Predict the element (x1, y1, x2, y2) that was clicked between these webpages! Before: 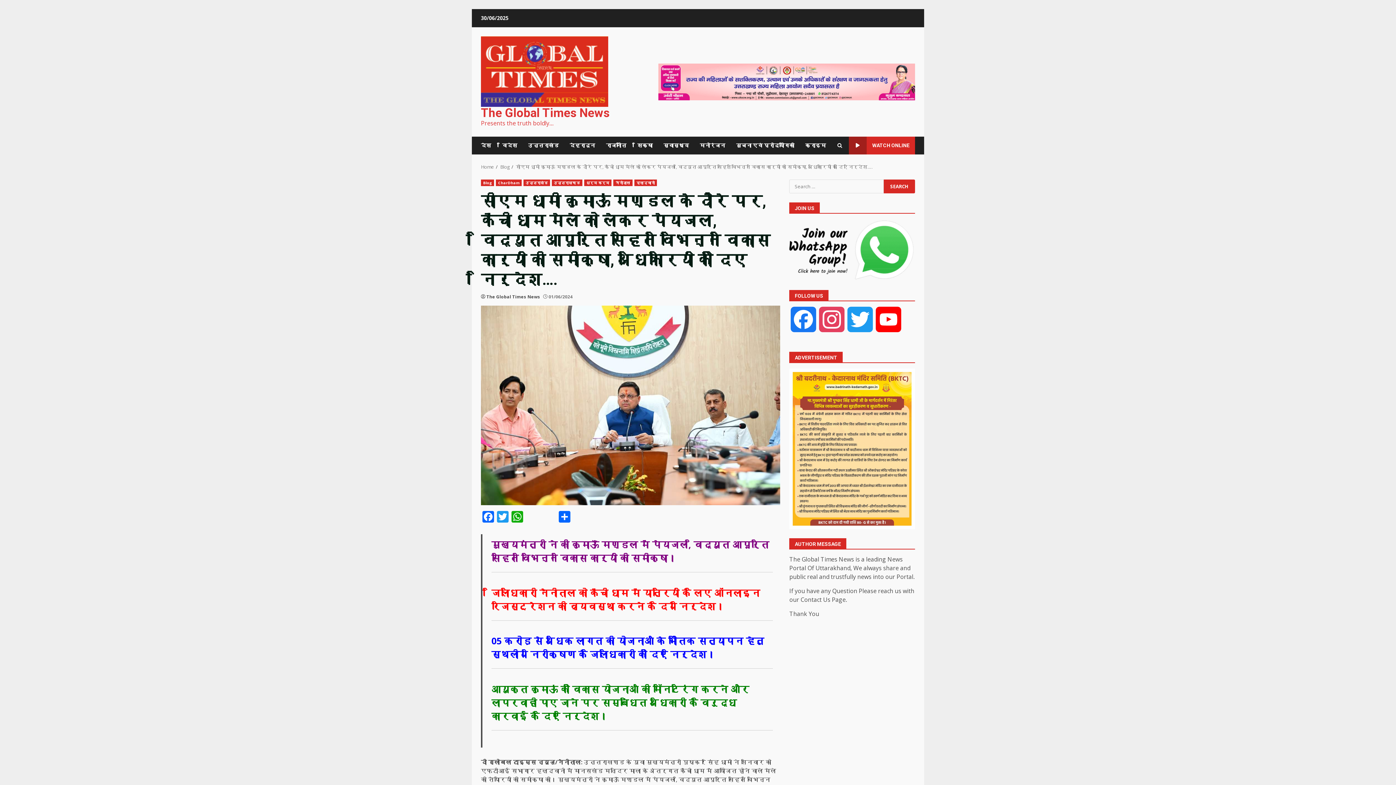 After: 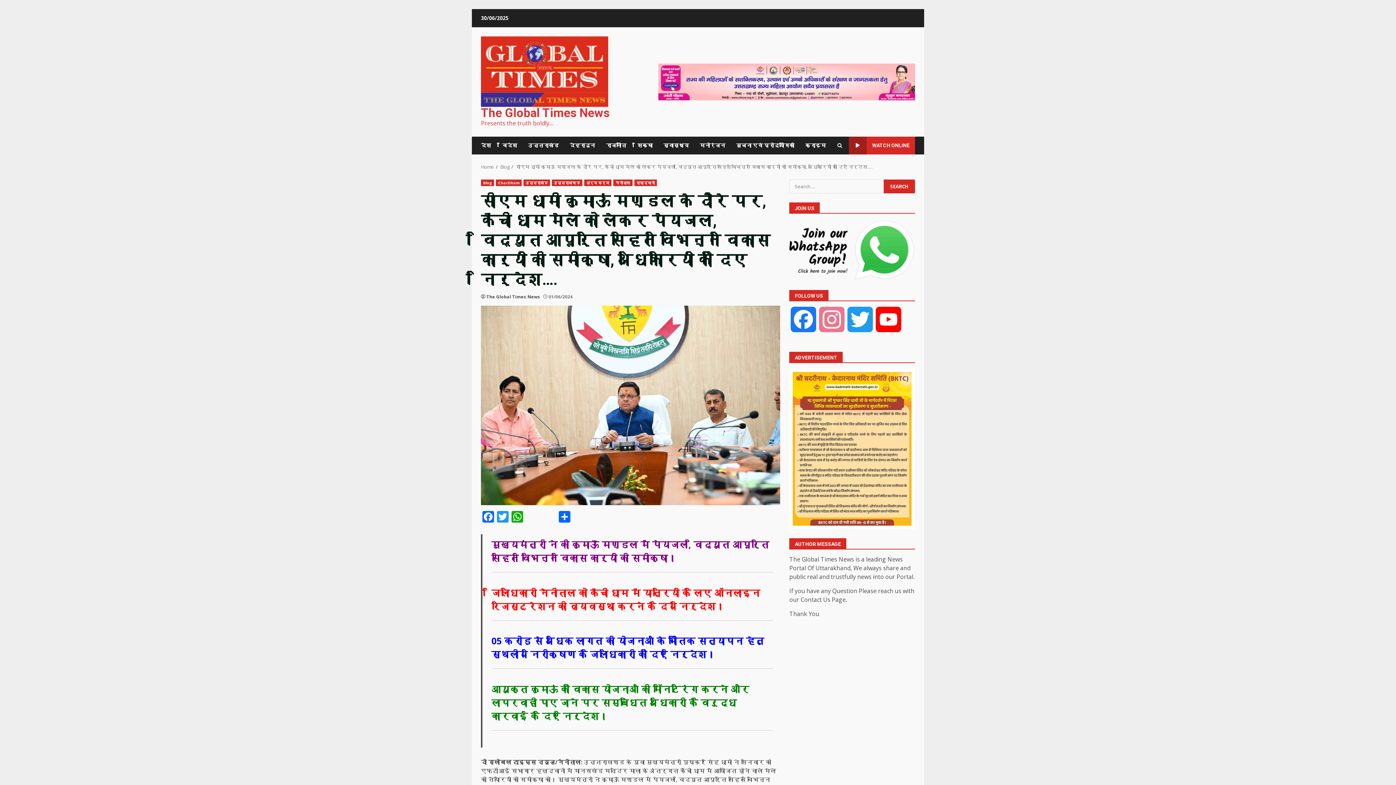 Action: bbox: (817, 307, 846, 343) label: Instagram